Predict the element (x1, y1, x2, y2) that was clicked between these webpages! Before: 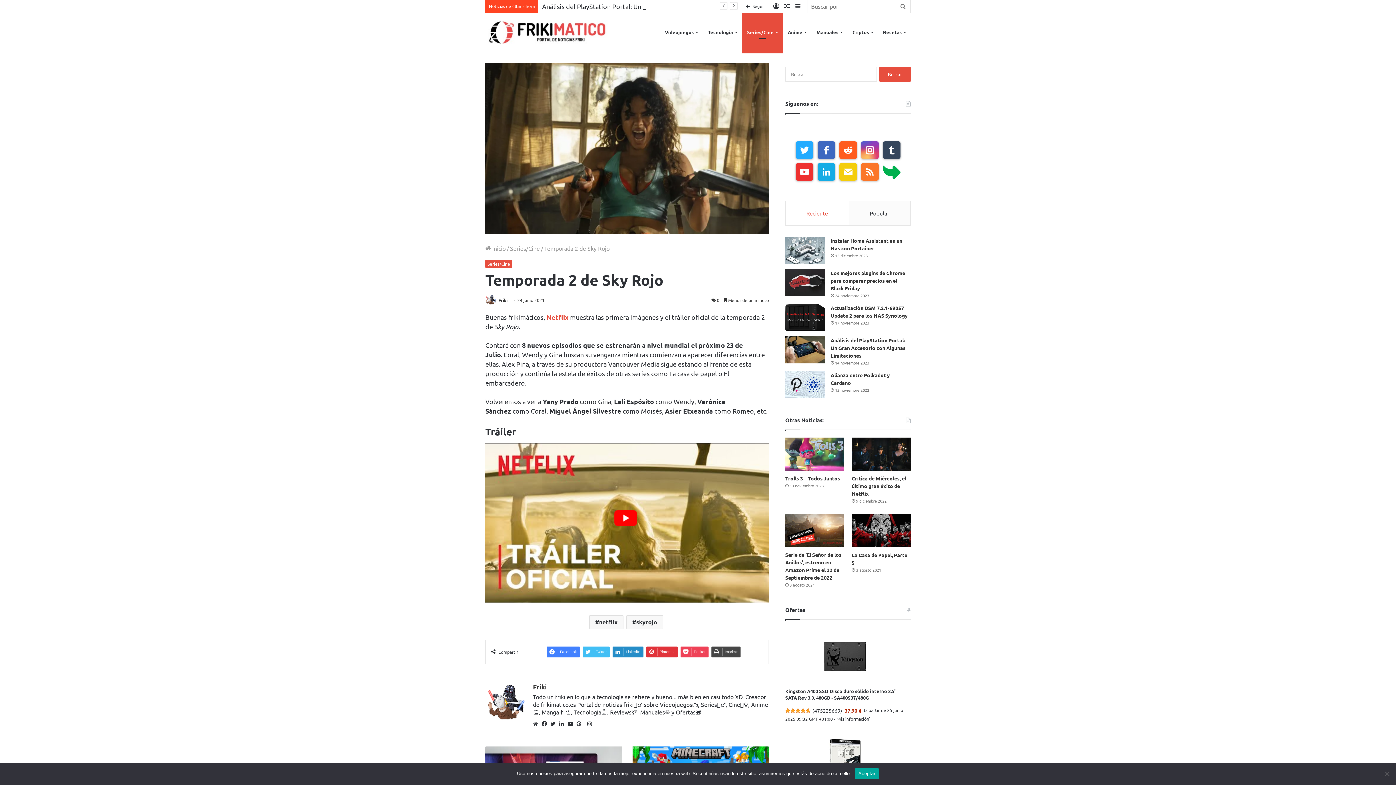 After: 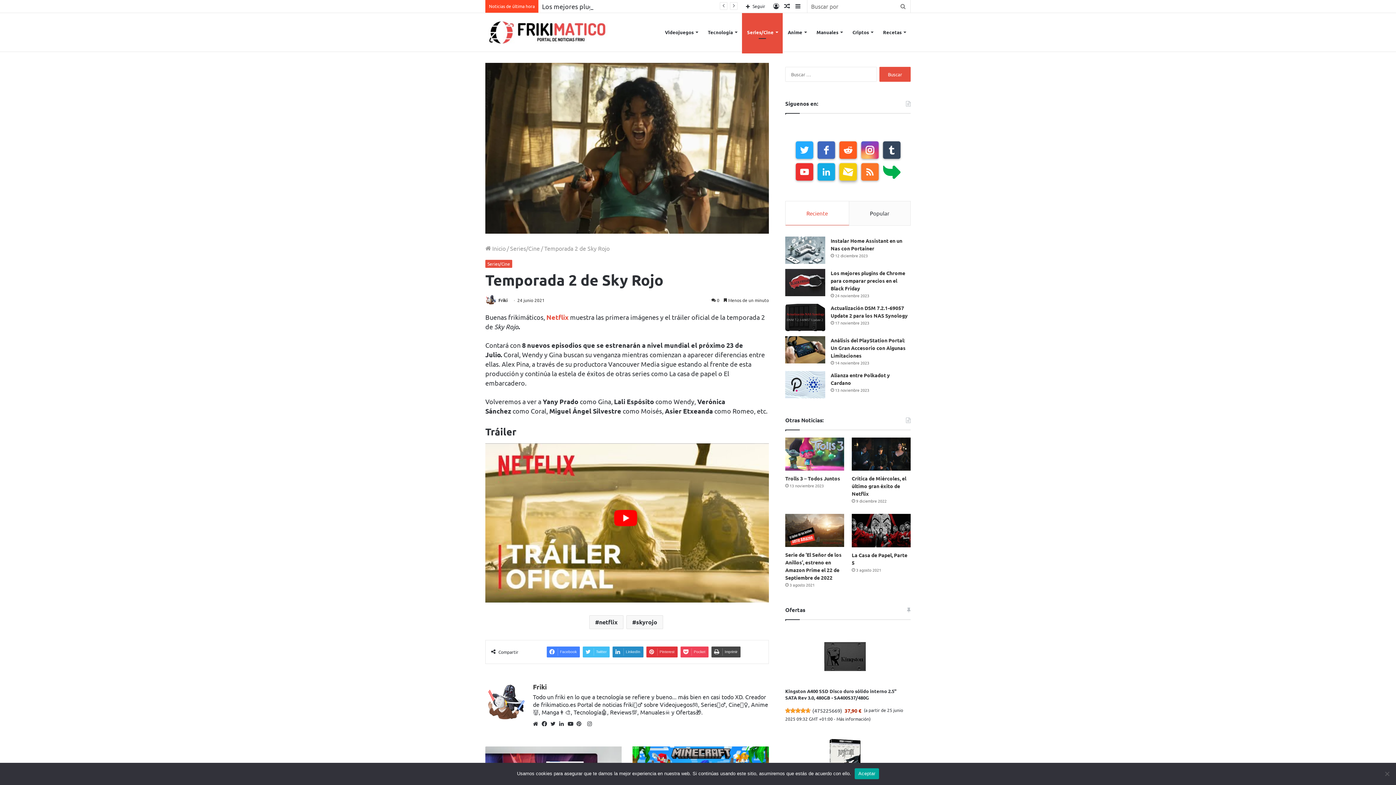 Action: bbox: (839, 163, 856, 180)